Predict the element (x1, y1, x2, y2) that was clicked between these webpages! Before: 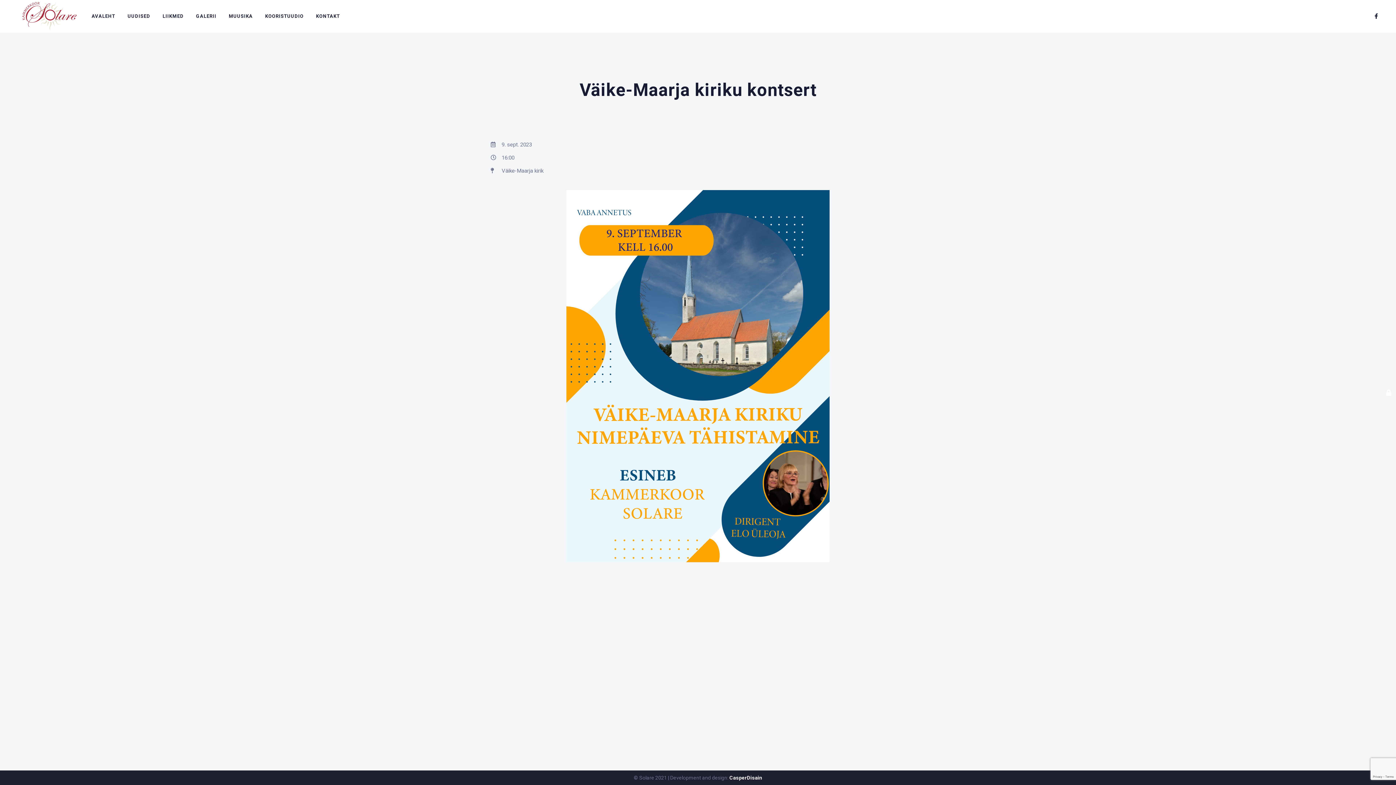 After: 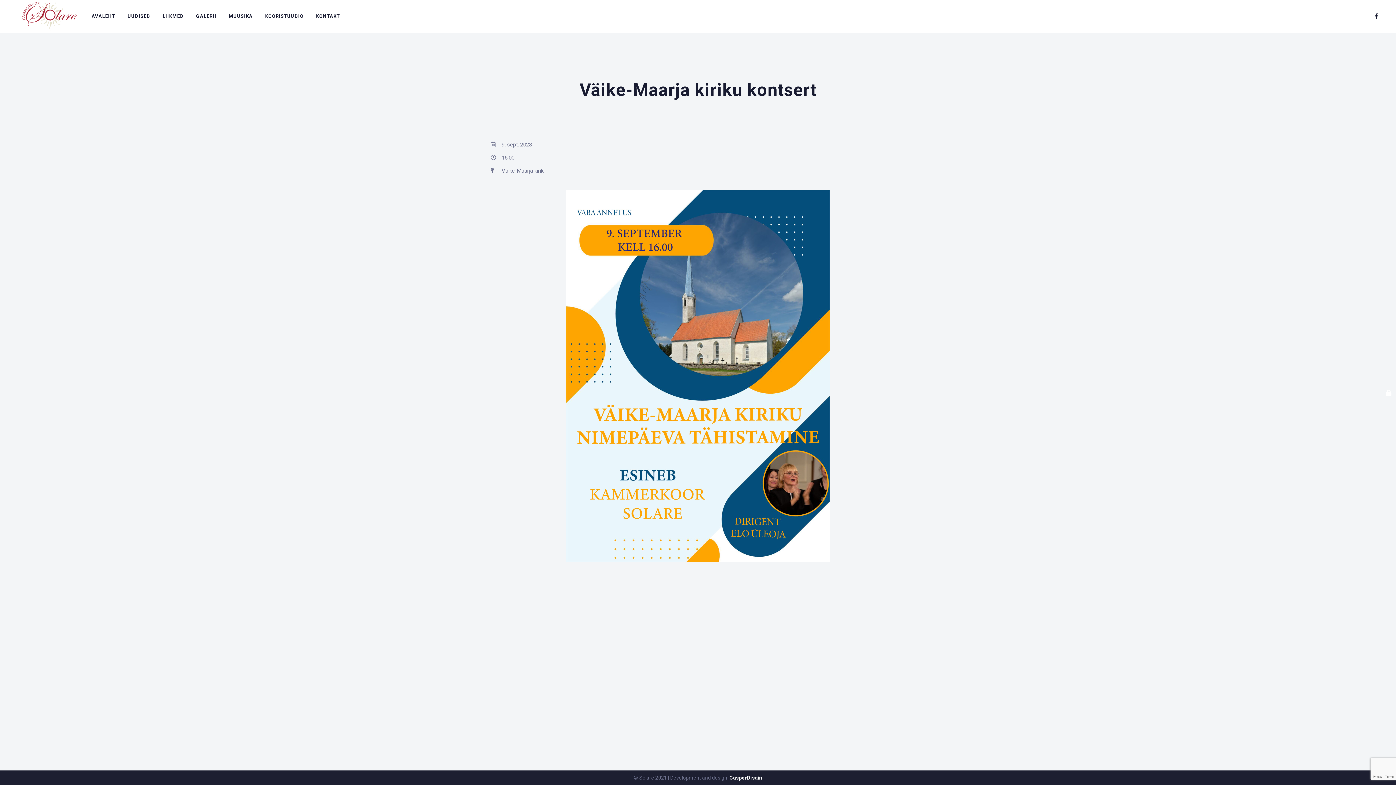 Action: bbox: (1374, 13, 1378, 19)